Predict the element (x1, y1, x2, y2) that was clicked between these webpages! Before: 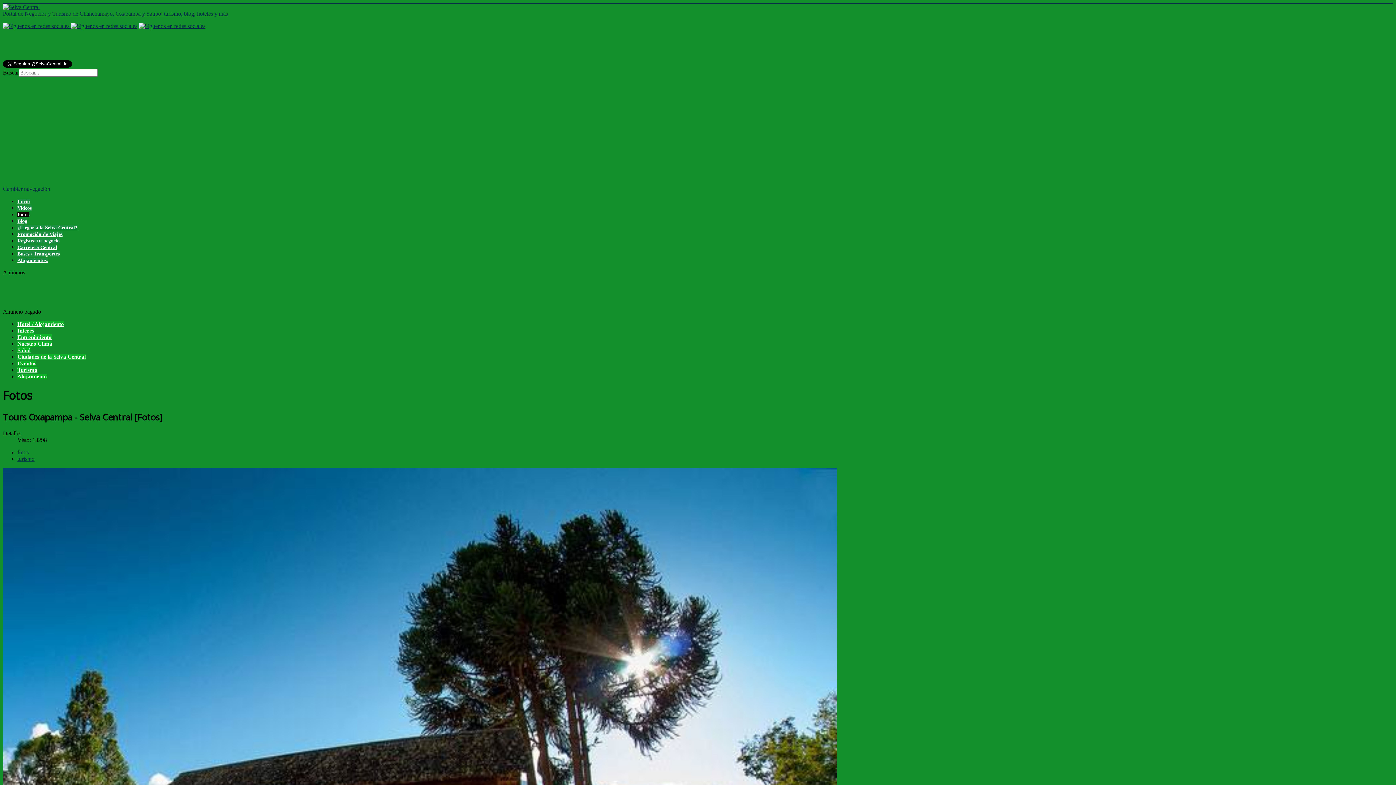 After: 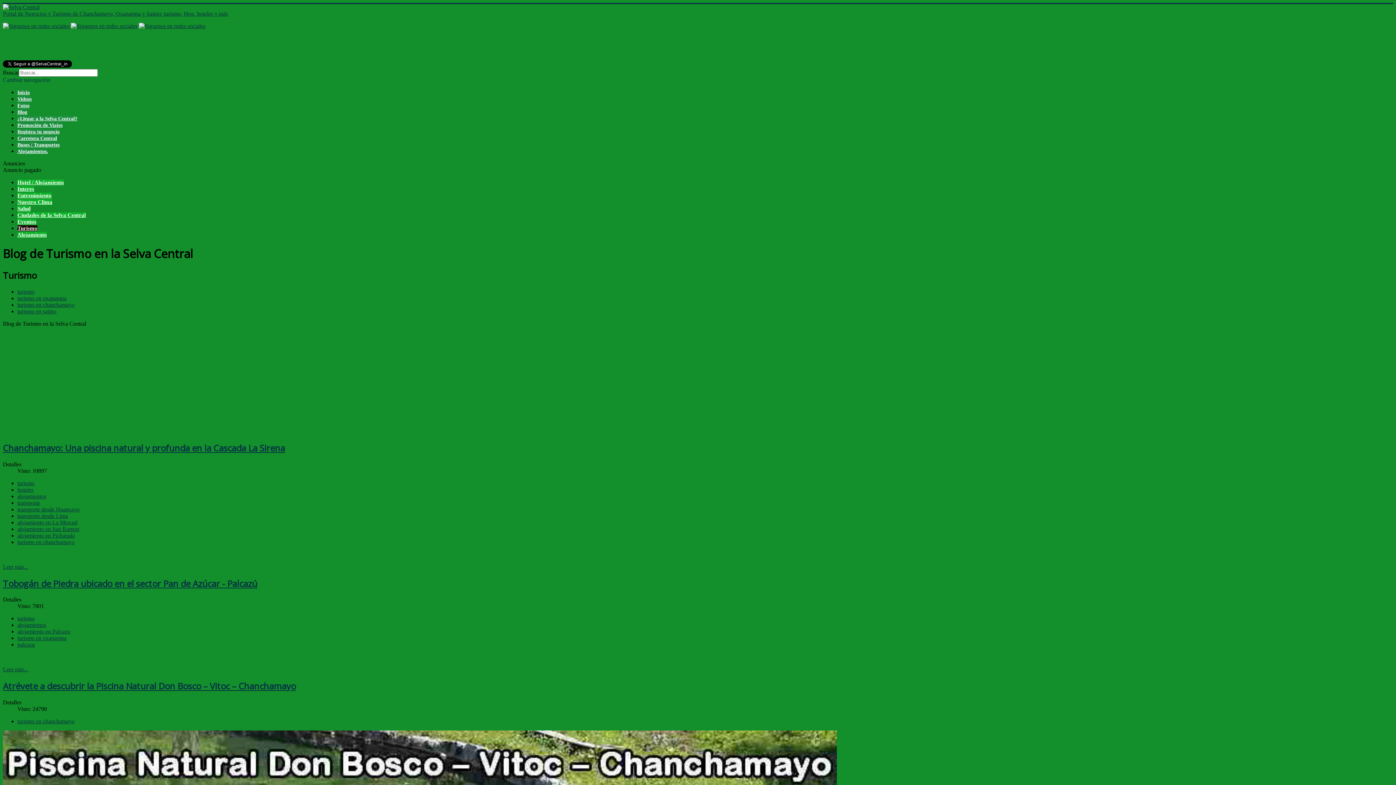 Action: bbox: (17, 367, 37, 373) label: Turismo